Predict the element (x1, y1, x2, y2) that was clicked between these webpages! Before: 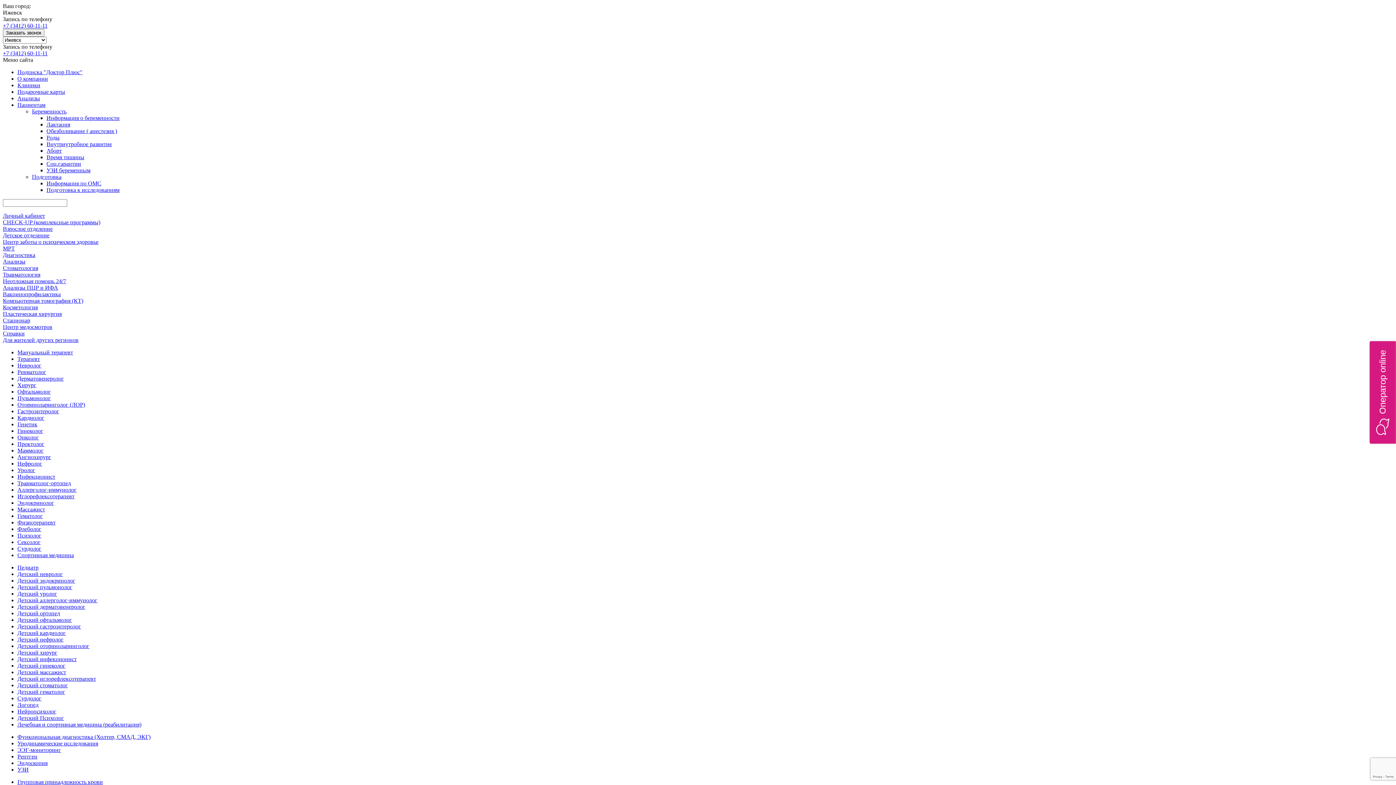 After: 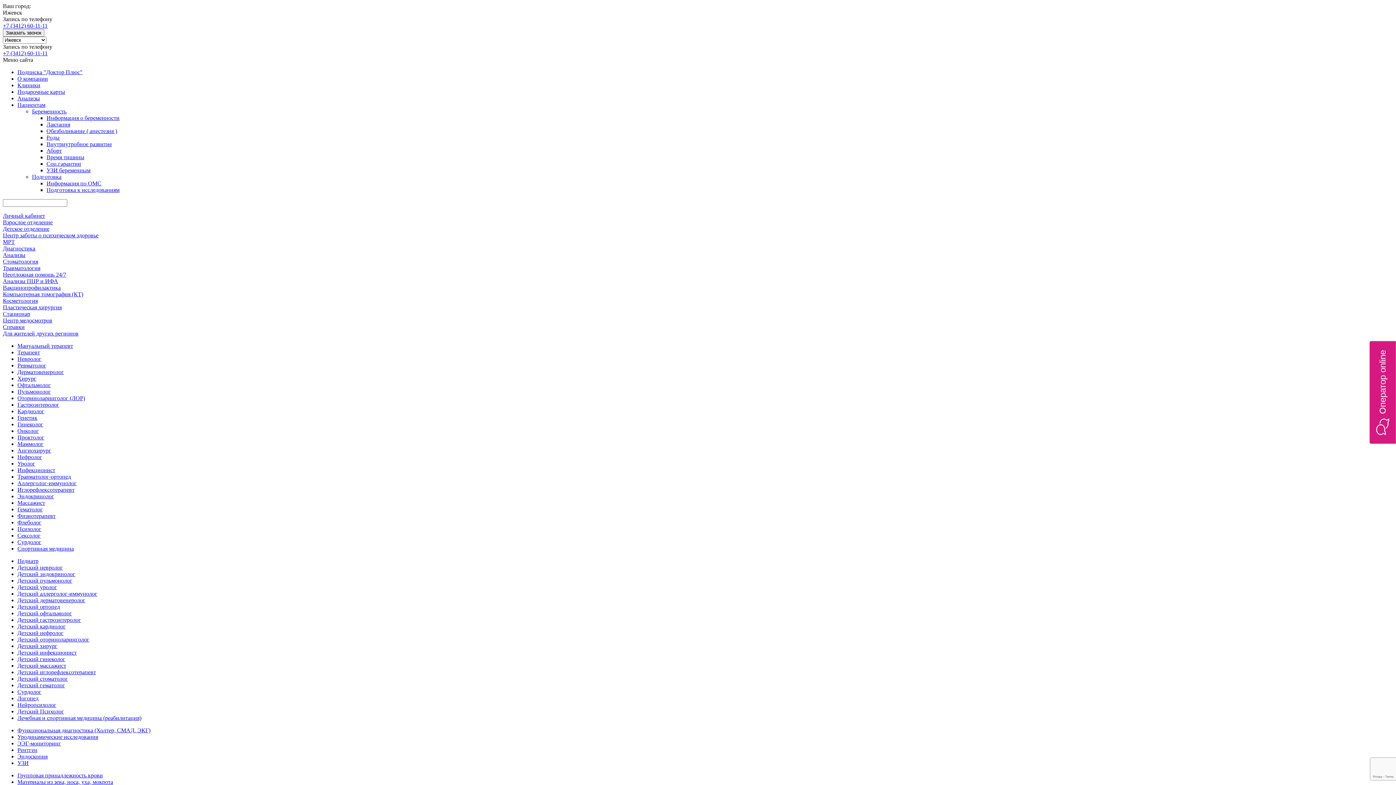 Action: bbox: (17, 539, 40, 545) label: Сексолог